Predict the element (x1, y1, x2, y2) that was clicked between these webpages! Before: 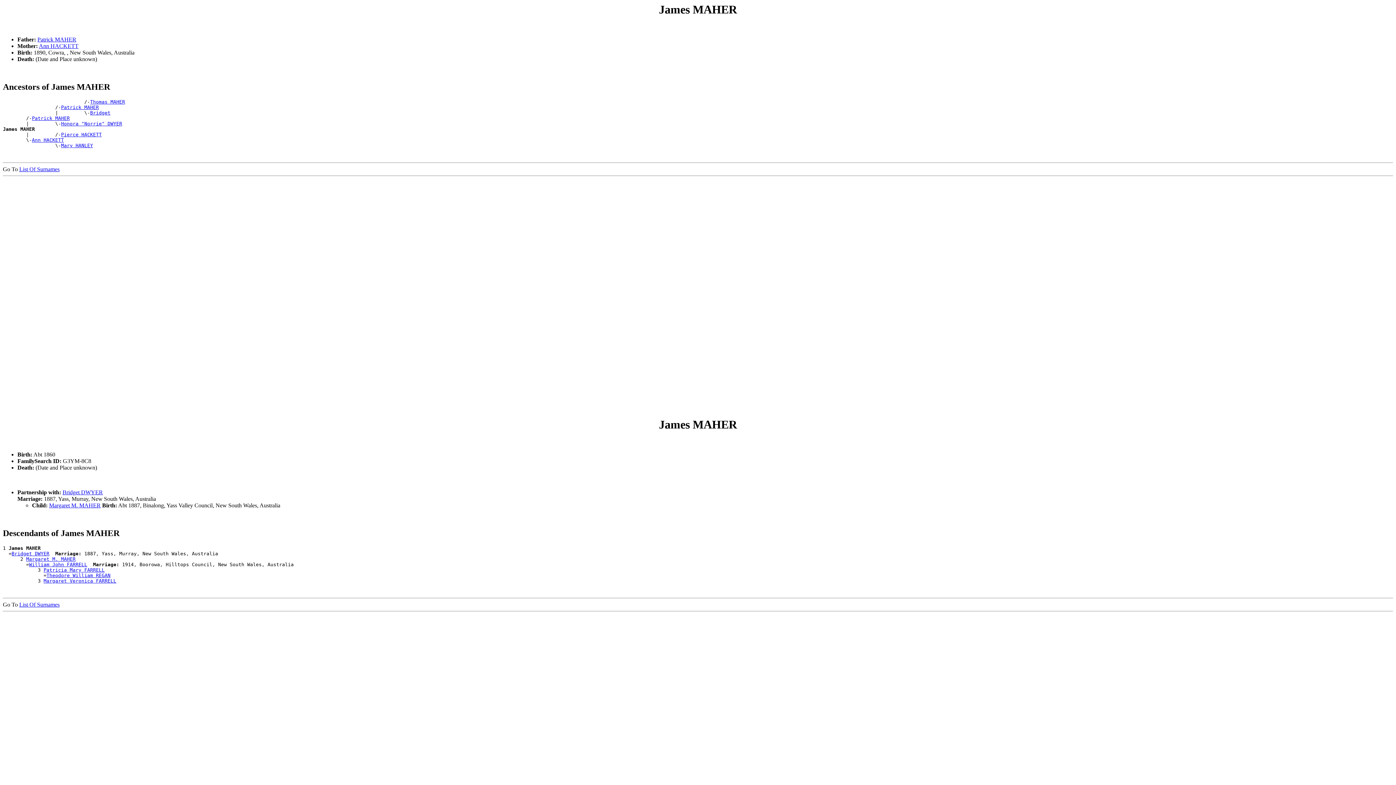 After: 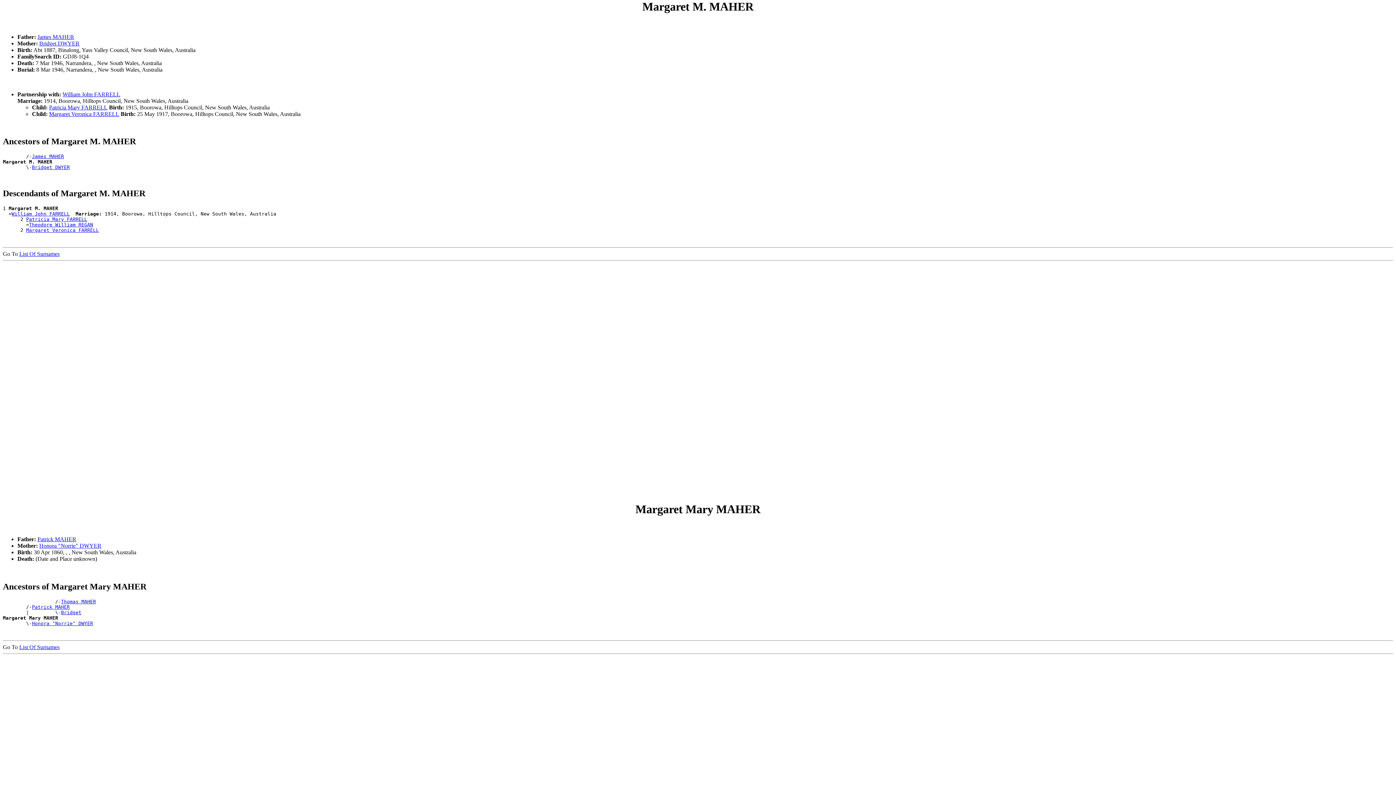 Action: bbox: (26, 556, 75, 562) label: Margaret M. MAHER